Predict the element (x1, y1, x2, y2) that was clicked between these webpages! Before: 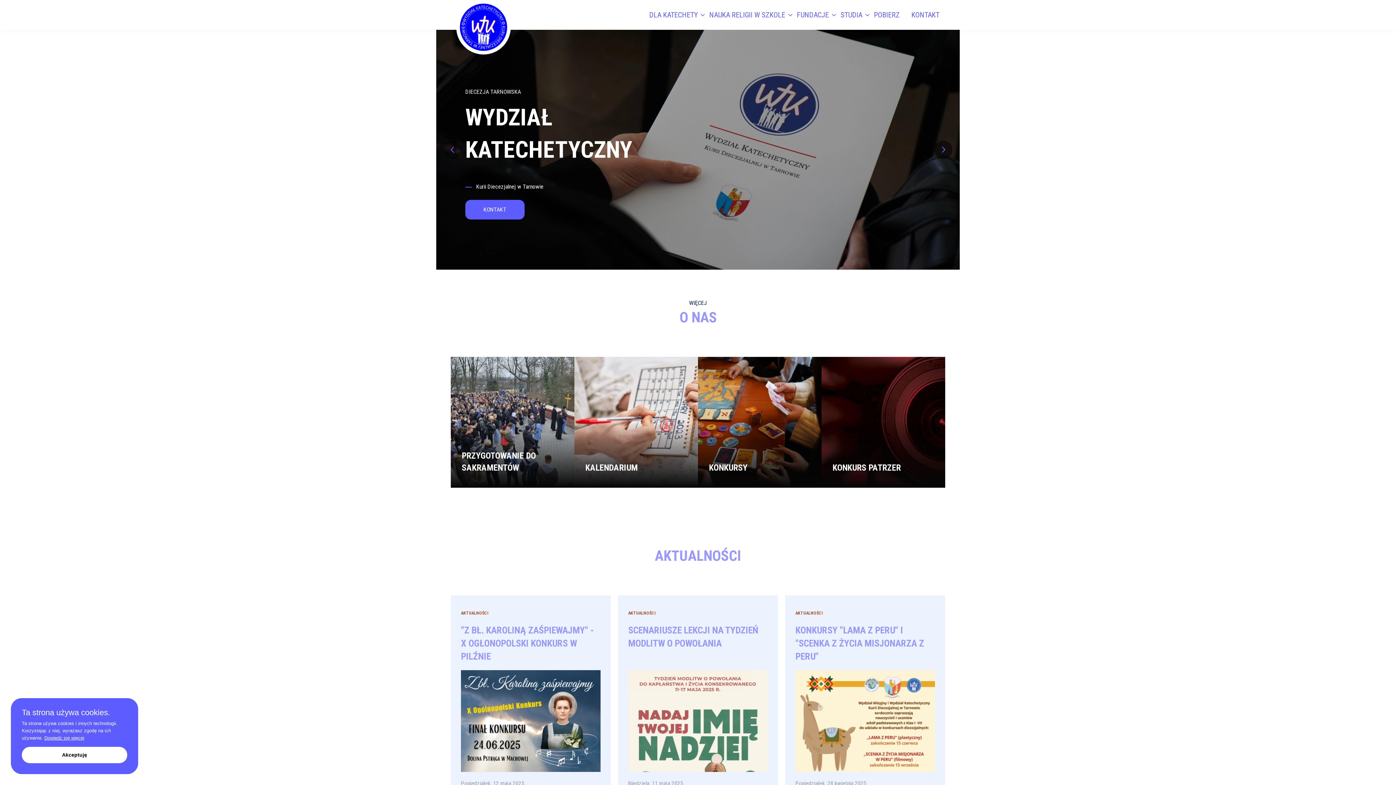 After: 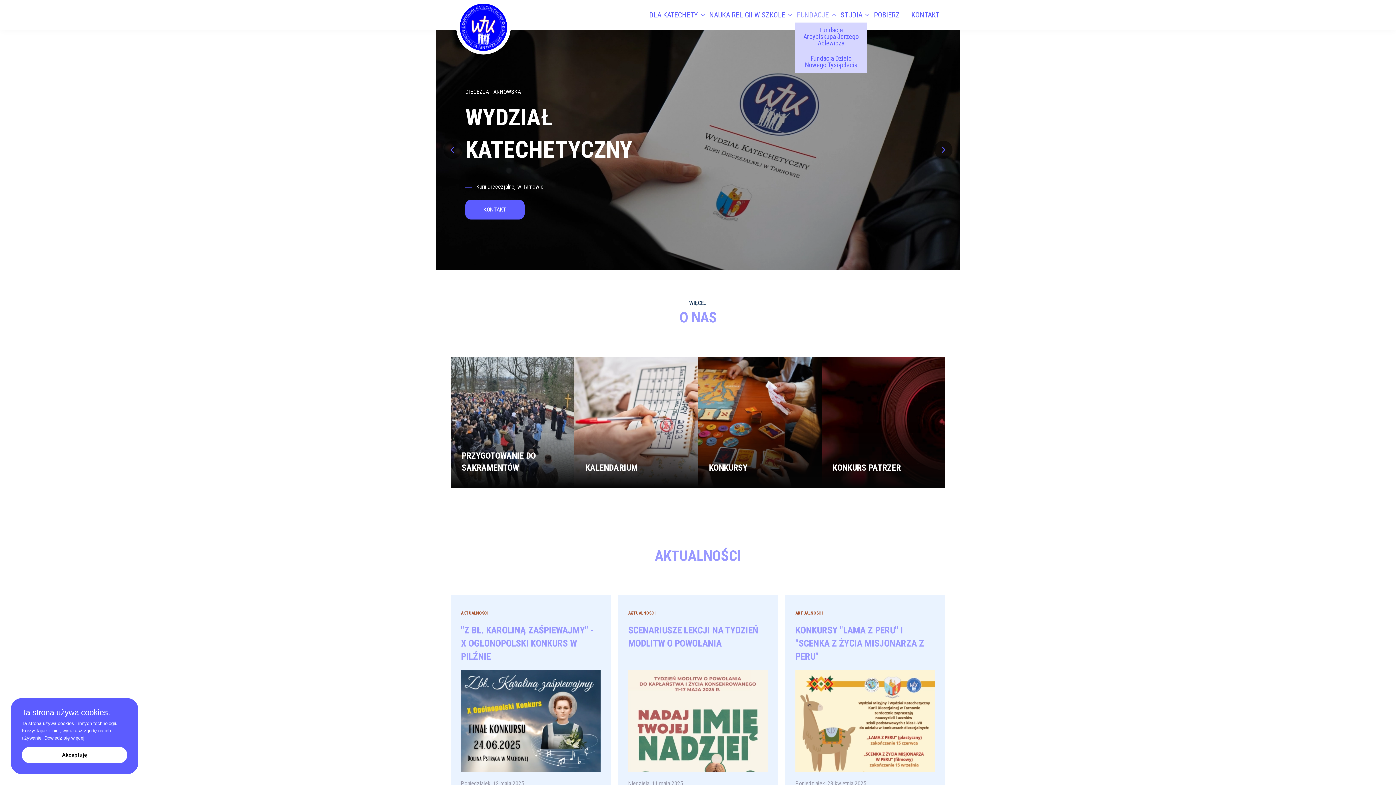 Action: label: FUNDACJE bbox: (791, 7, 834, 22)